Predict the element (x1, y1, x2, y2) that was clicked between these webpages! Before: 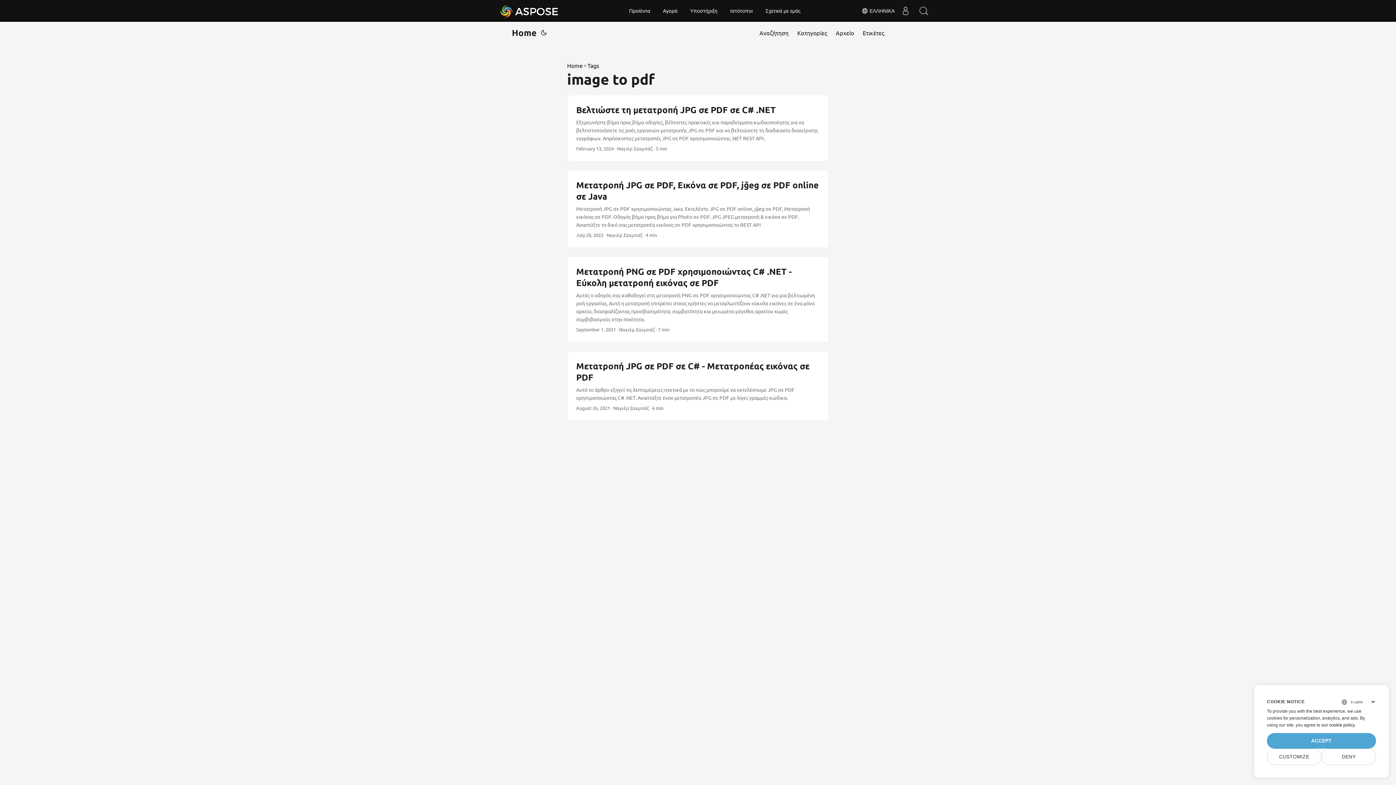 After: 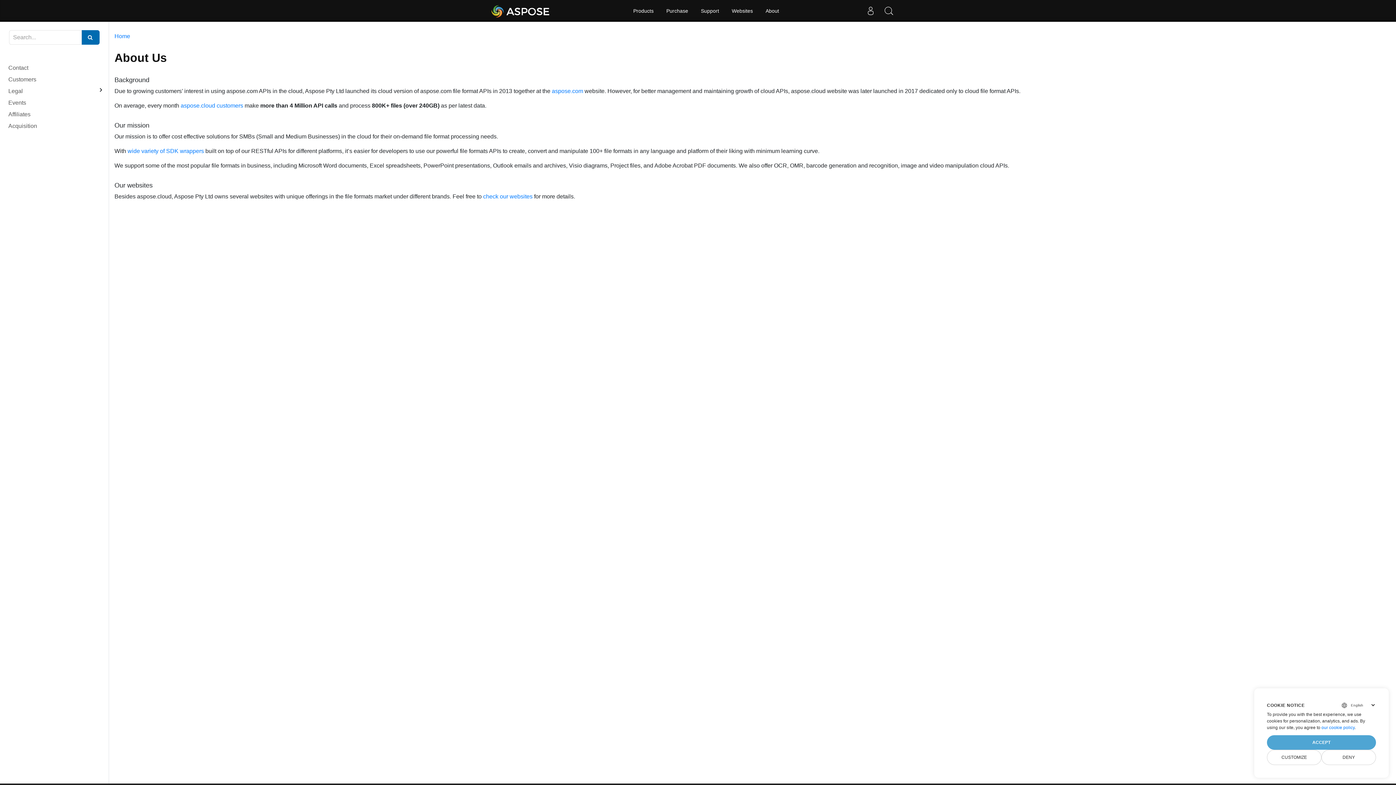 Action: bbox: (760, 0, 806, 21) label: Σχετικά με εμάς